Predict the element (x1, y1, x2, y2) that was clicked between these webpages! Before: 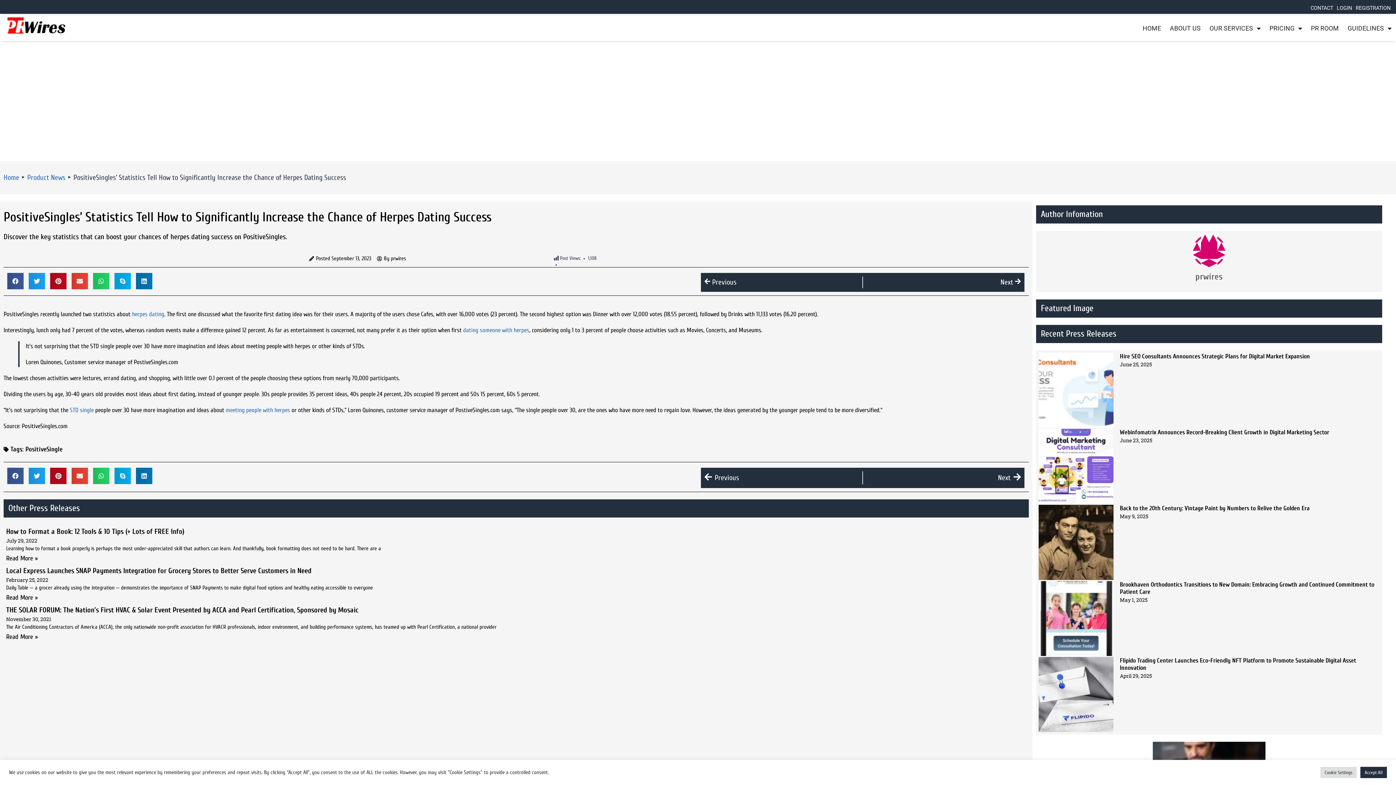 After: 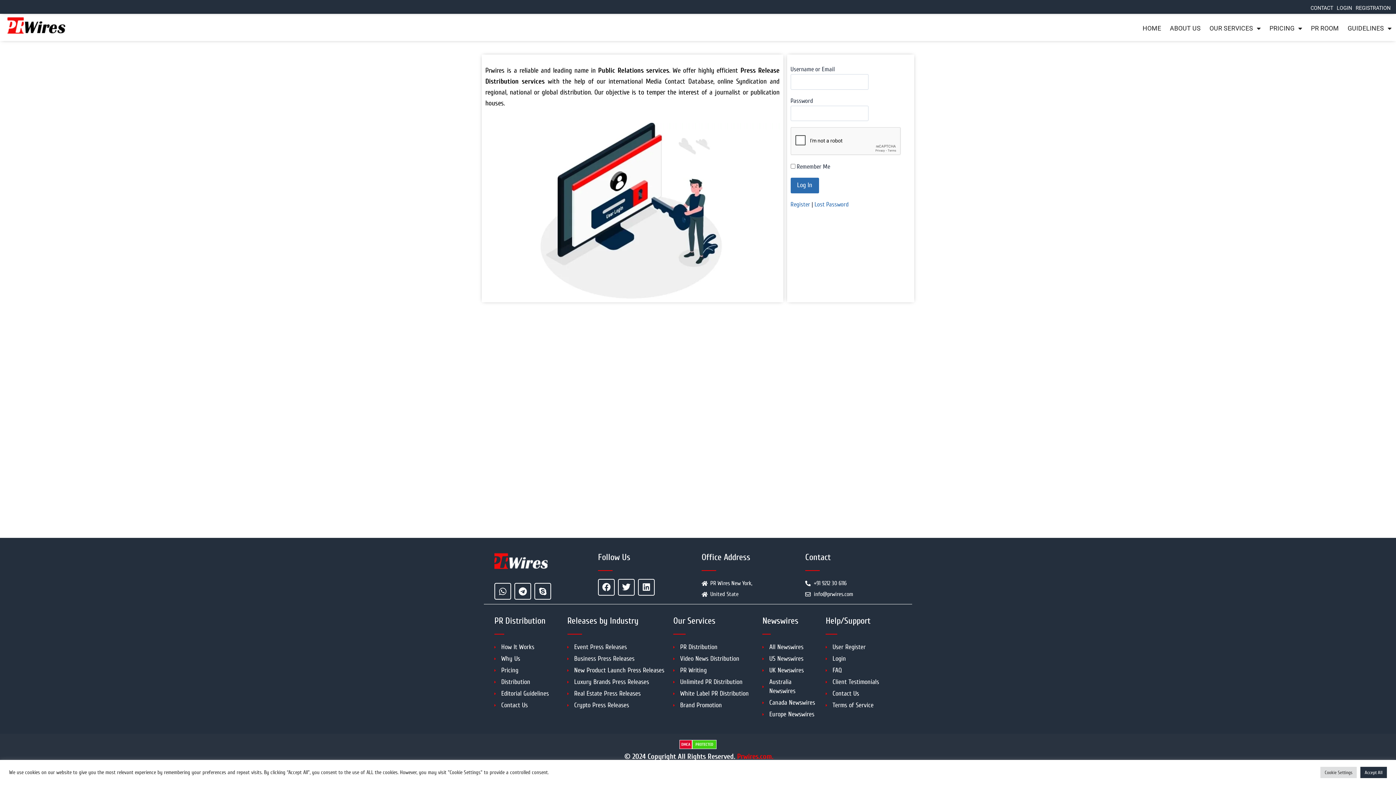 Action: label: LOGIN bbox: (1335, 0, 1354, 16)